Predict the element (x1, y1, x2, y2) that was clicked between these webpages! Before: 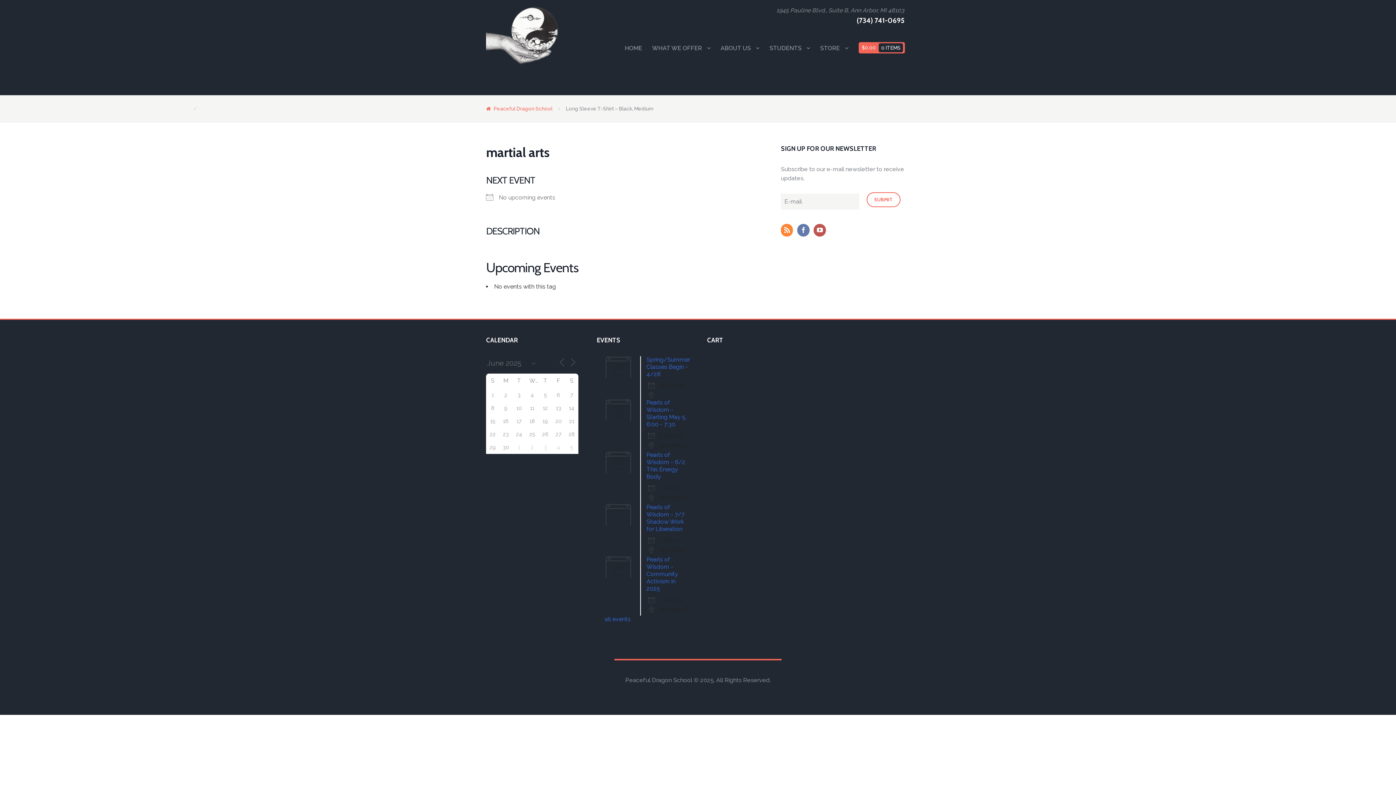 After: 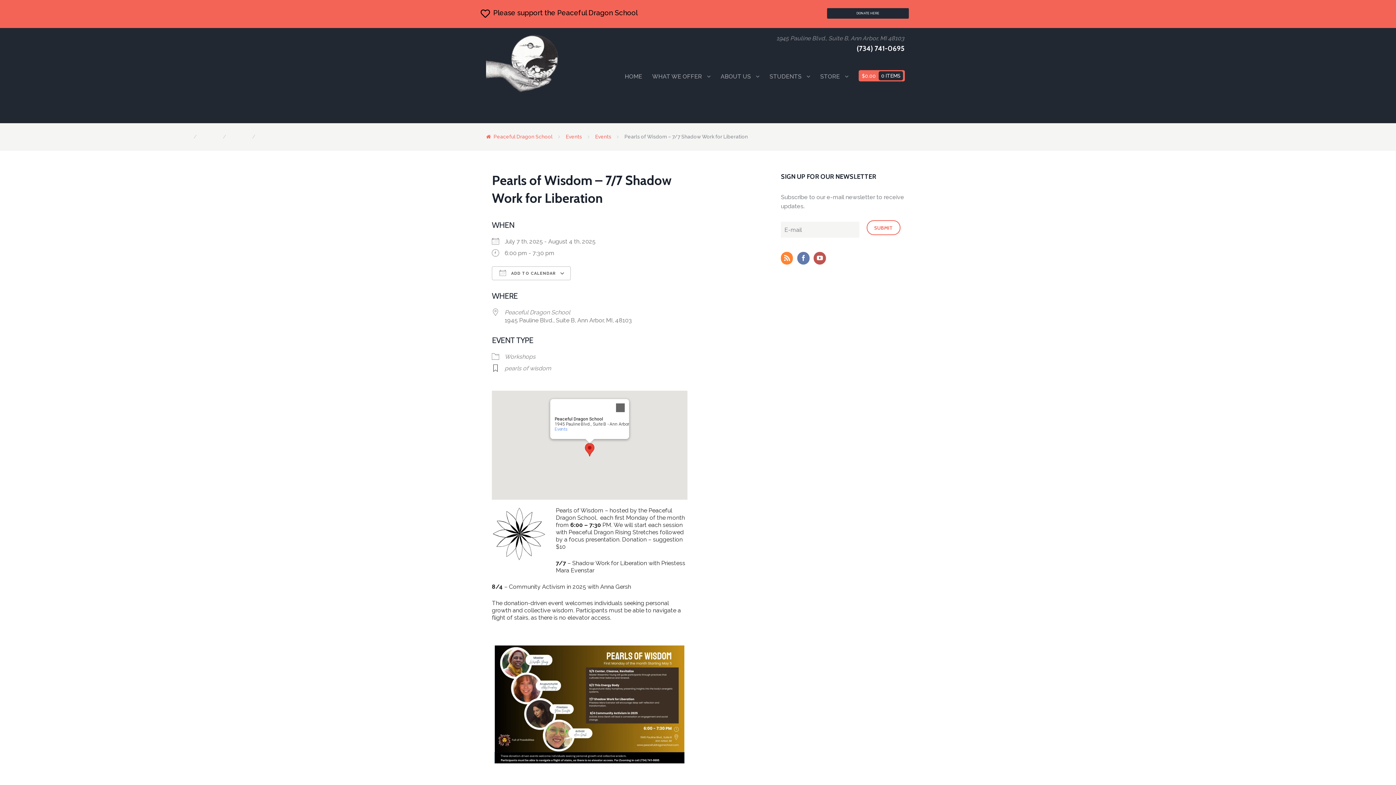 Action: bbox: (646, 504, 684, 532) label: Pearls of Wisdom - 7/7 Shadow Work for Liberation